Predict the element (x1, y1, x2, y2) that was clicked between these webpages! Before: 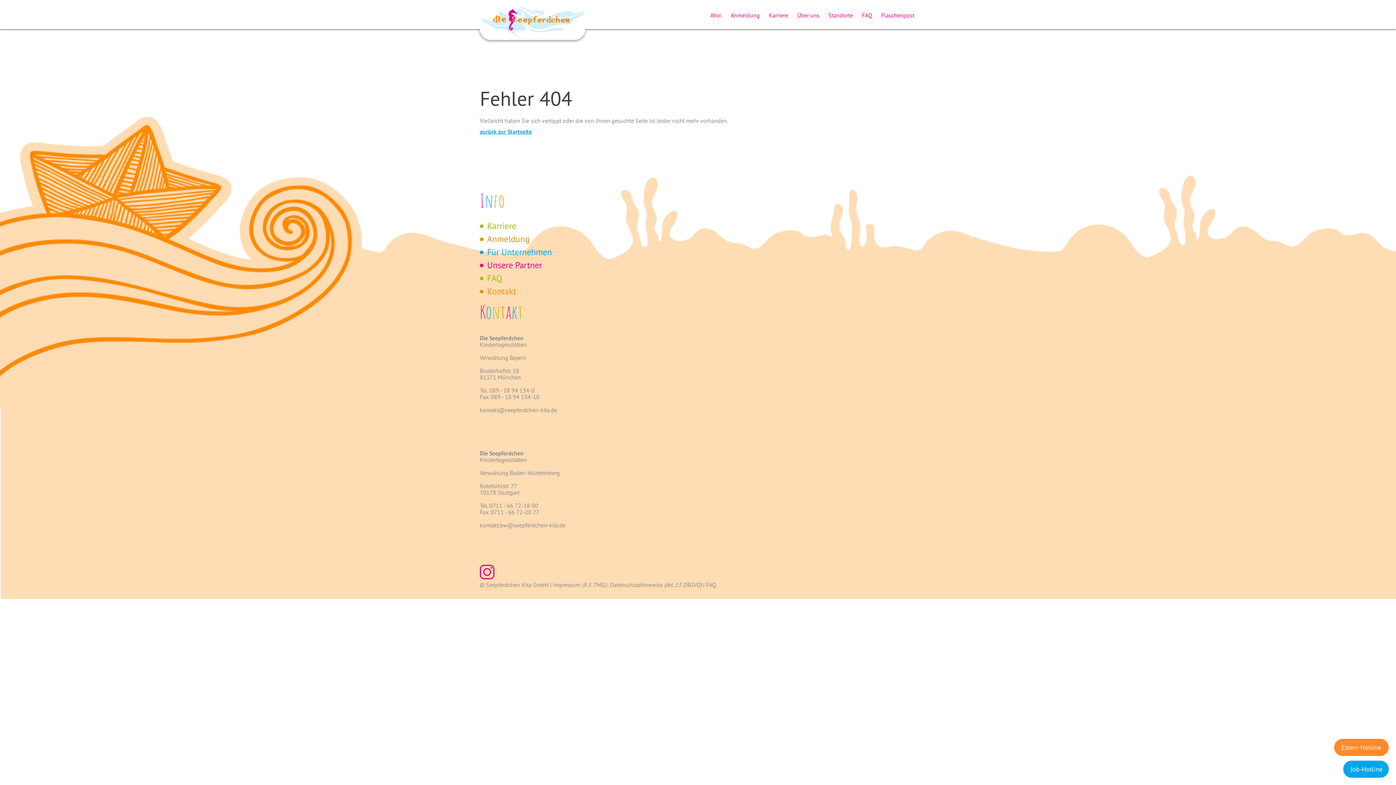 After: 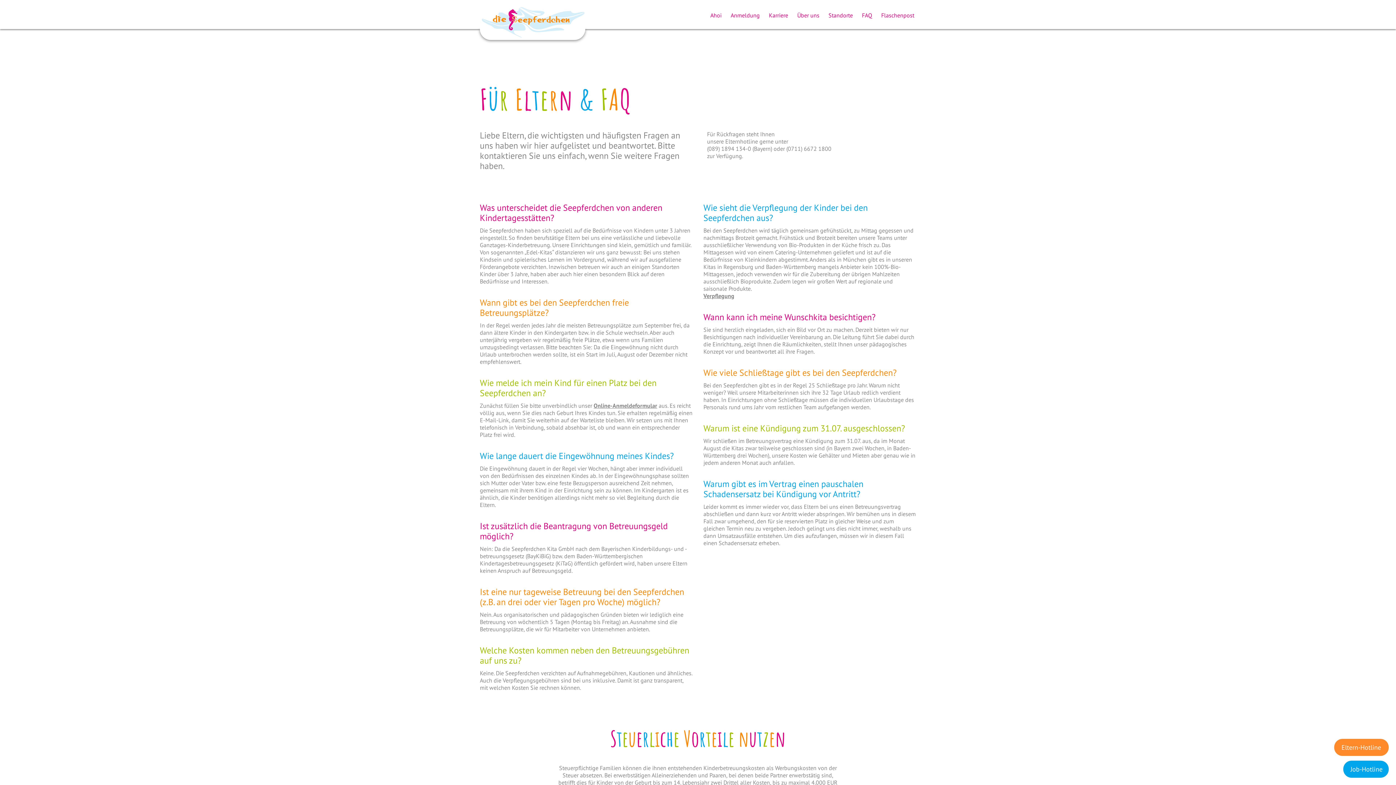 Action: label: FAQ bbox: (860, 9, 874, 21)